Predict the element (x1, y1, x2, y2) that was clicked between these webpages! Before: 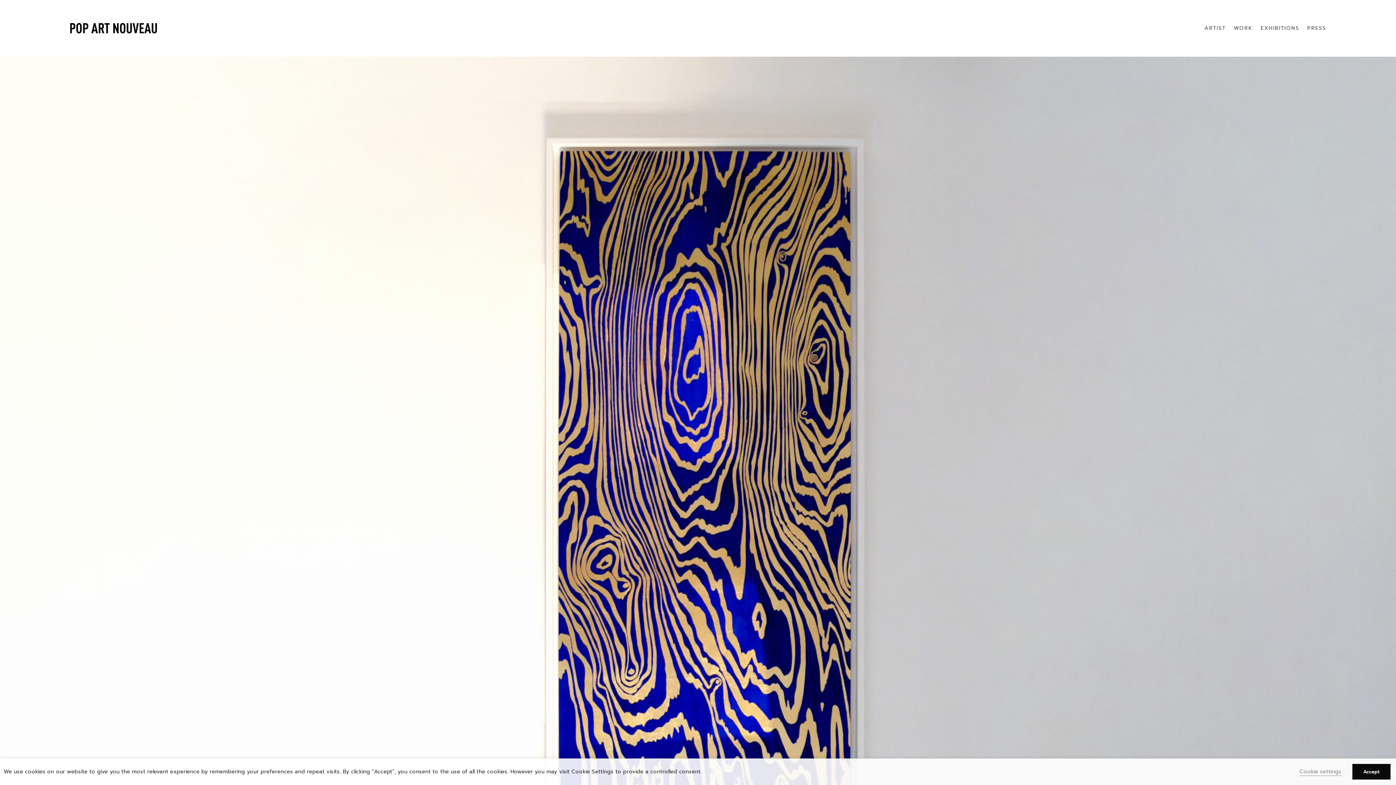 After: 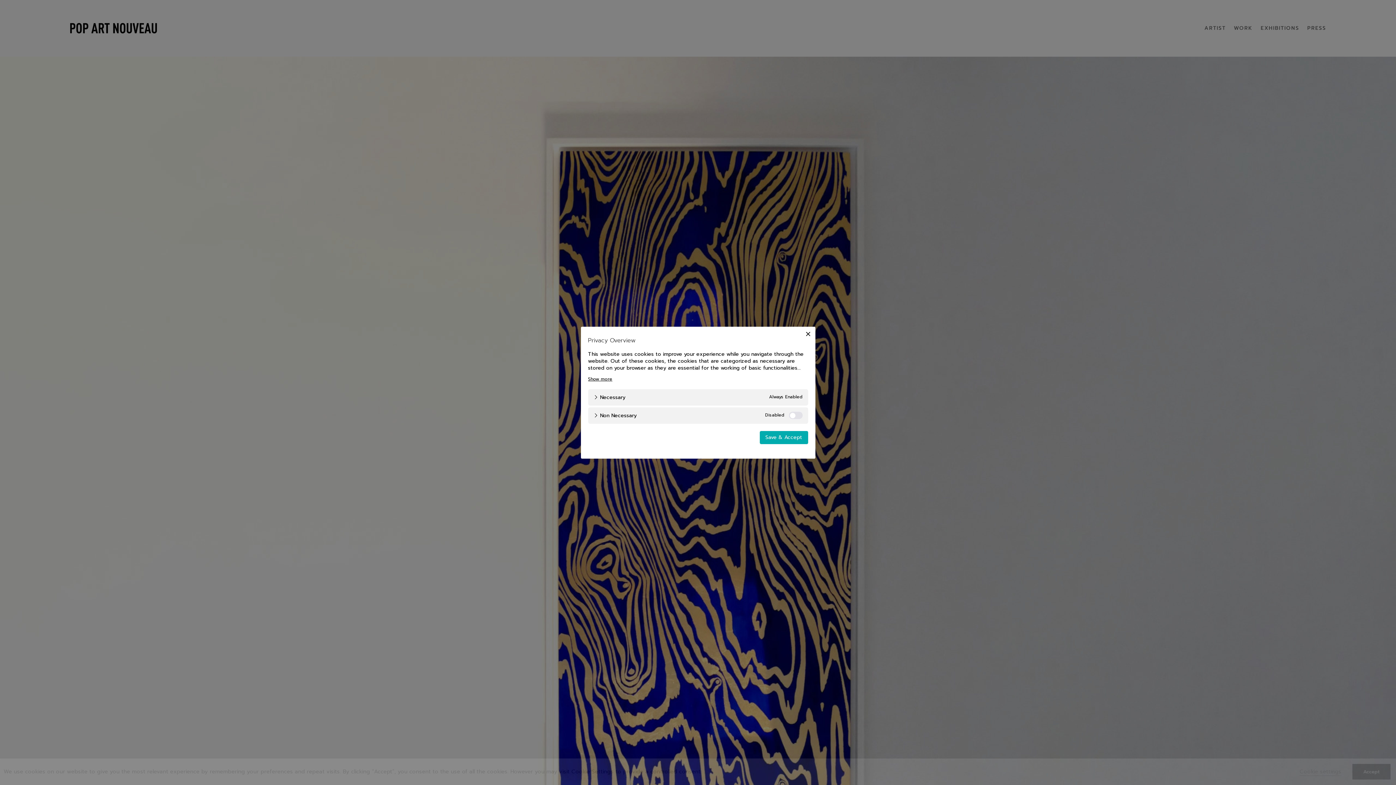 Action: label: Cookie settings bbox: (1300, 768, 1341, 776)